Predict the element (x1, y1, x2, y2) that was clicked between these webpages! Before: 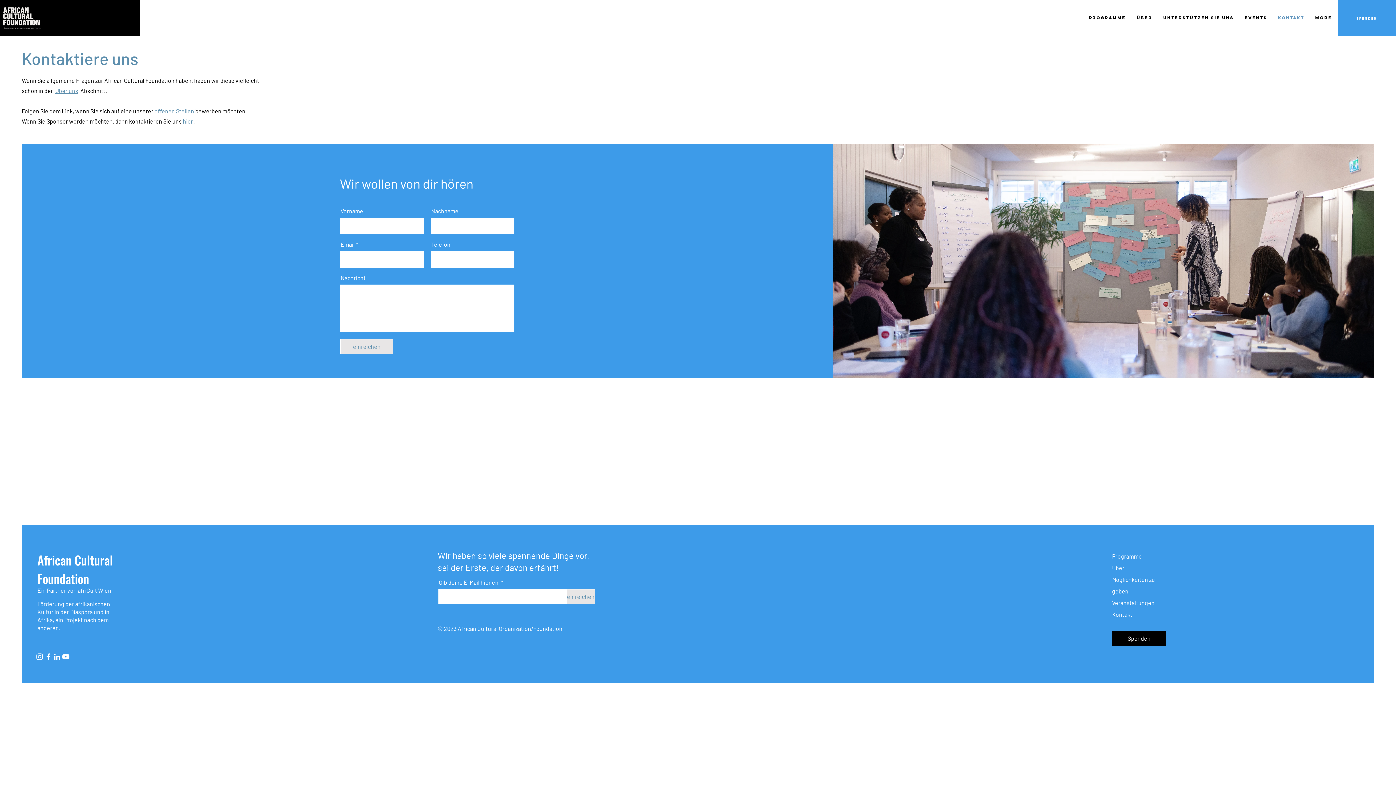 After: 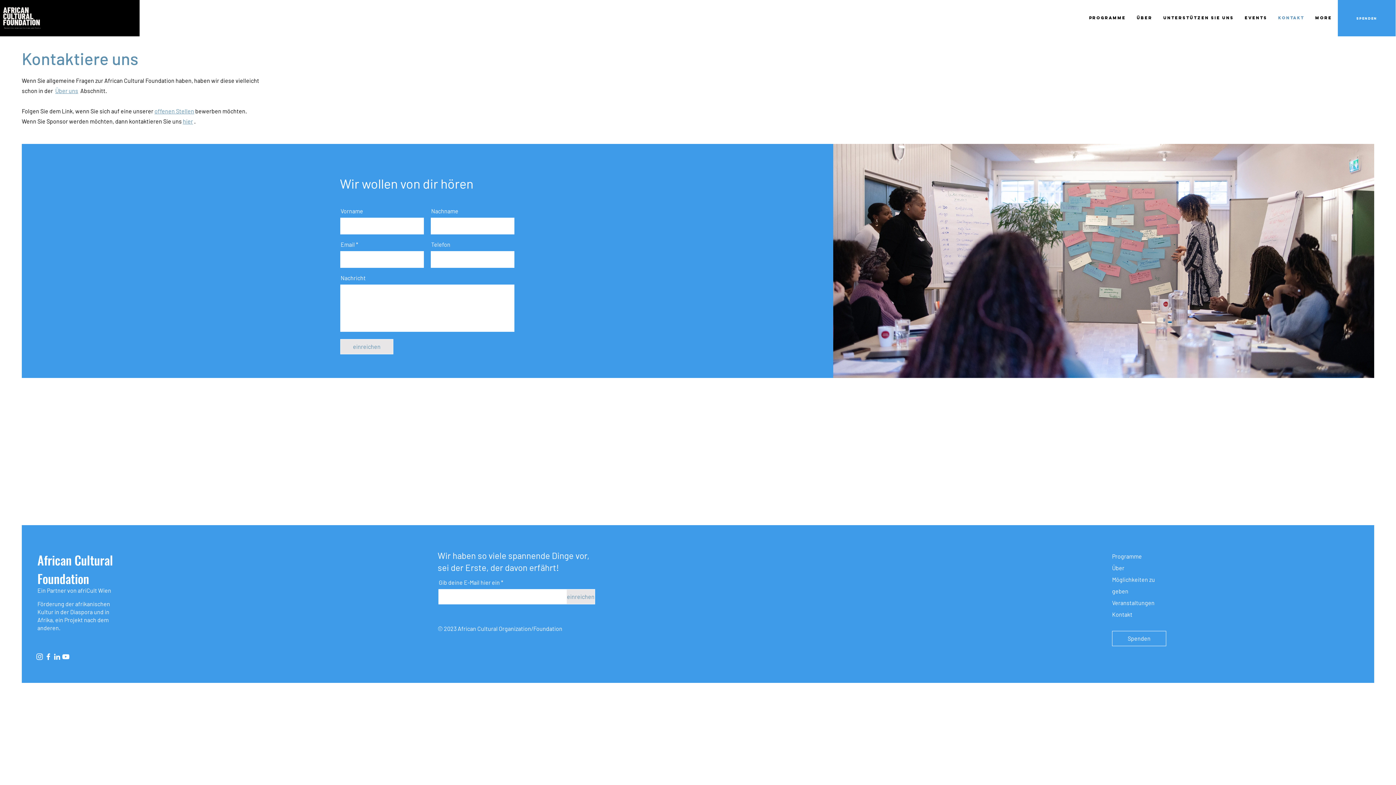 Action: bbox: (1112, 631, 1166, 646) label: Spenden